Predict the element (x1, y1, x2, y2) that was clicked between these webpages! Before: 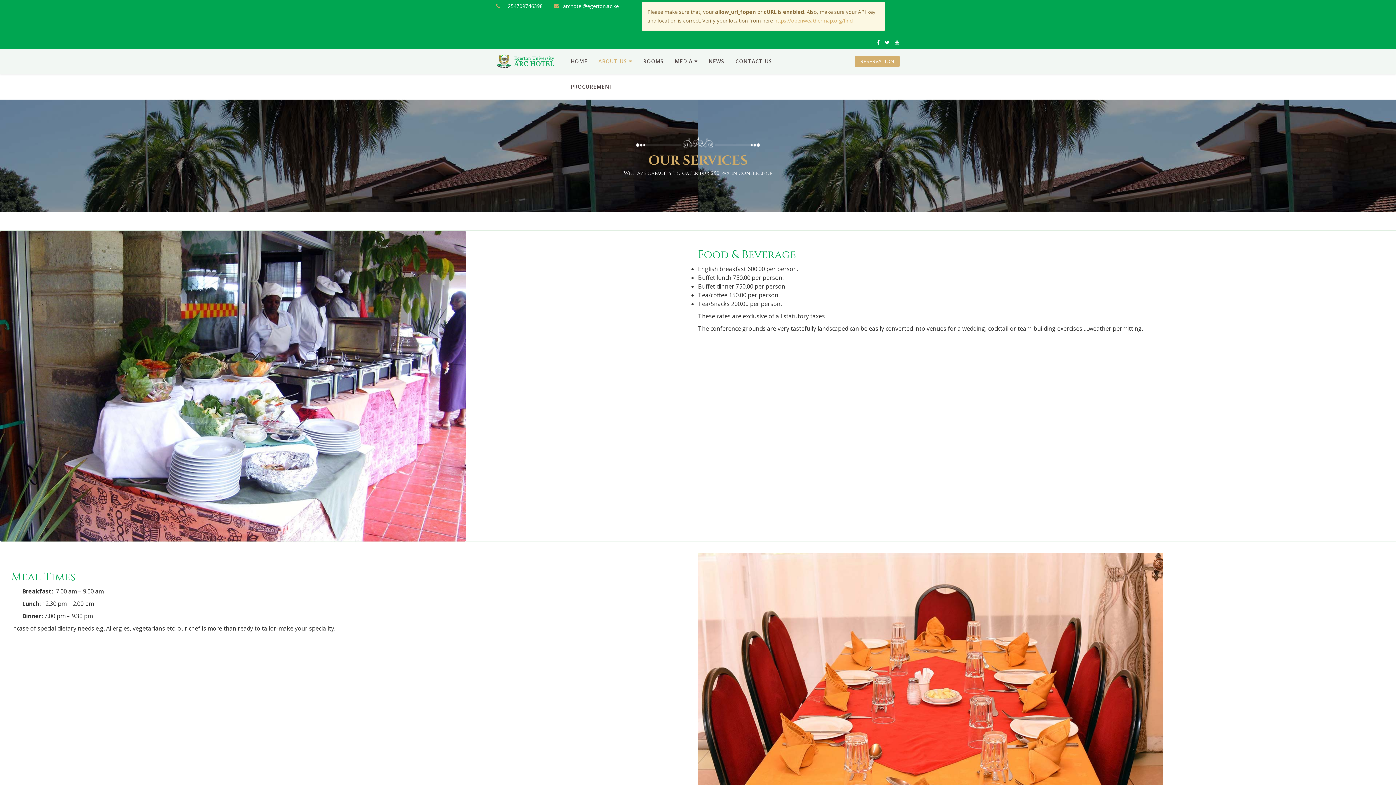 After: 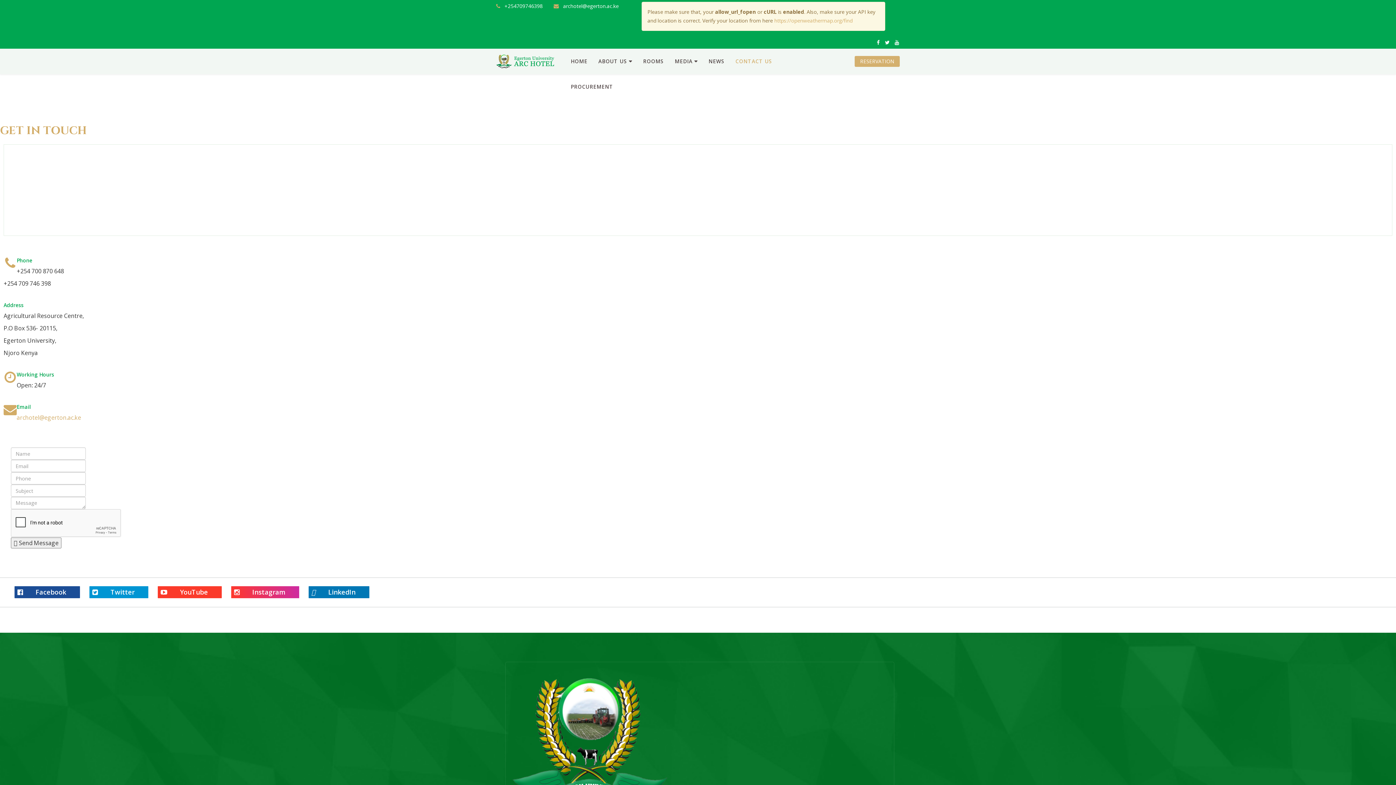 Action: bbox: (730, 48, 777, 74) label: CONTACT US